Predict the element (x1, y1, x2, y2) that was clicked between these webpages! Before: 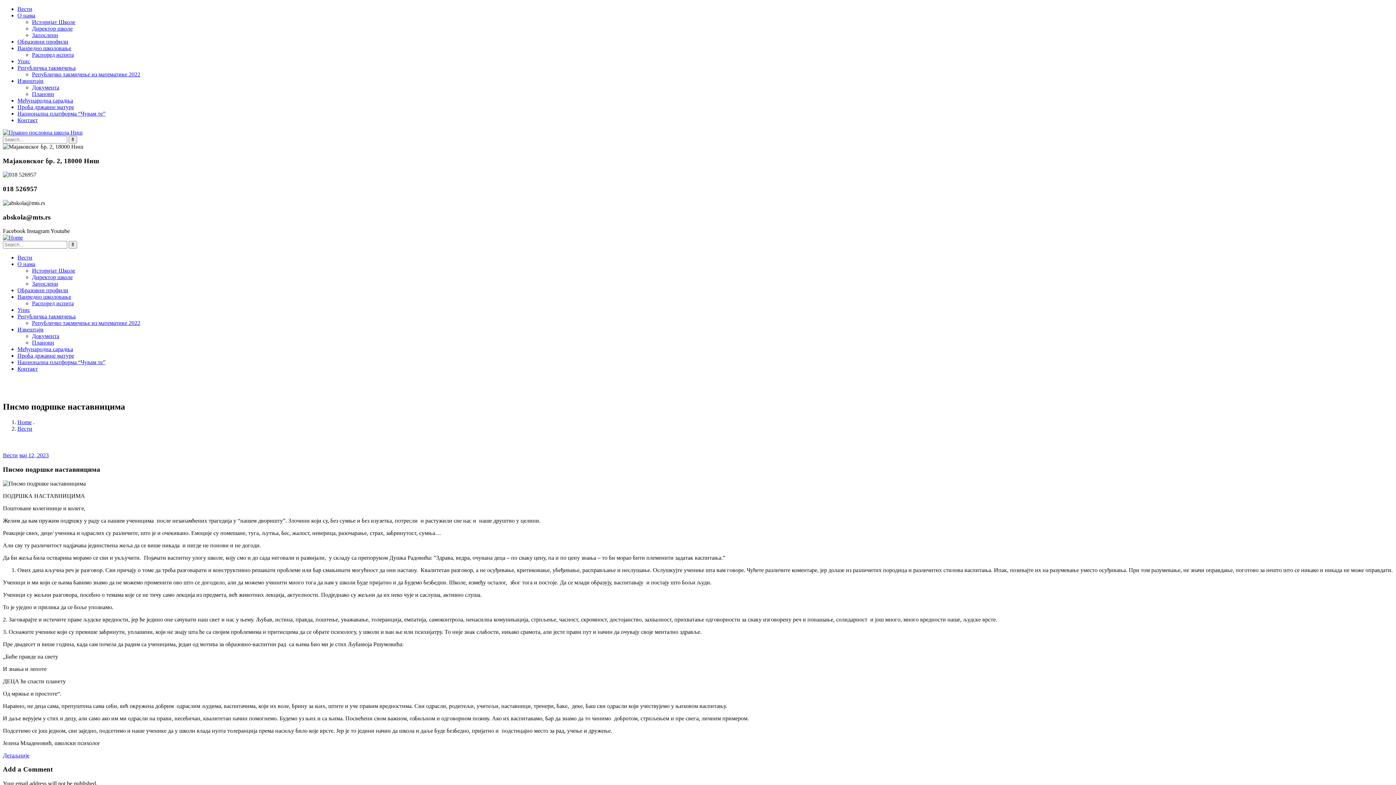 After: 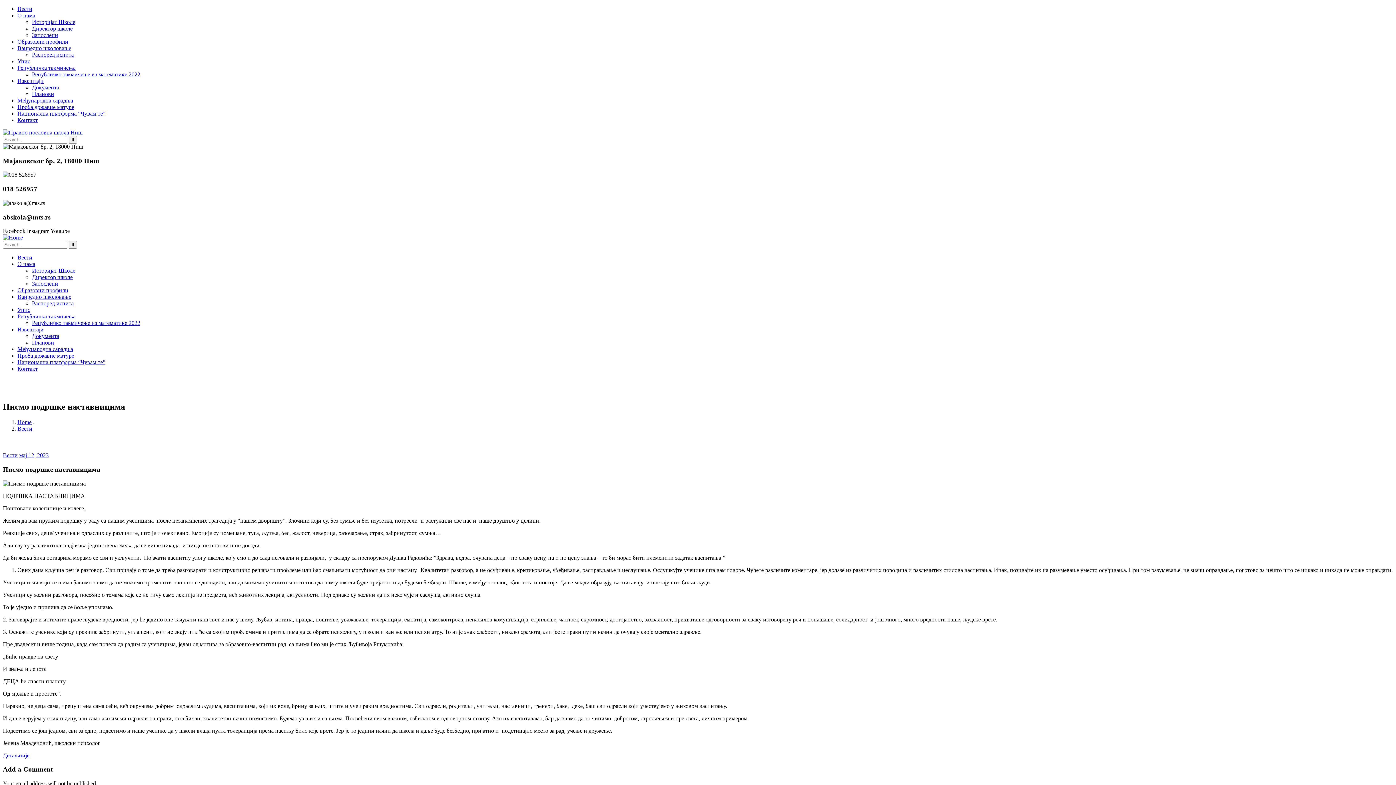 Action: label: Youtube bbox: (50, 228, 69, 234)